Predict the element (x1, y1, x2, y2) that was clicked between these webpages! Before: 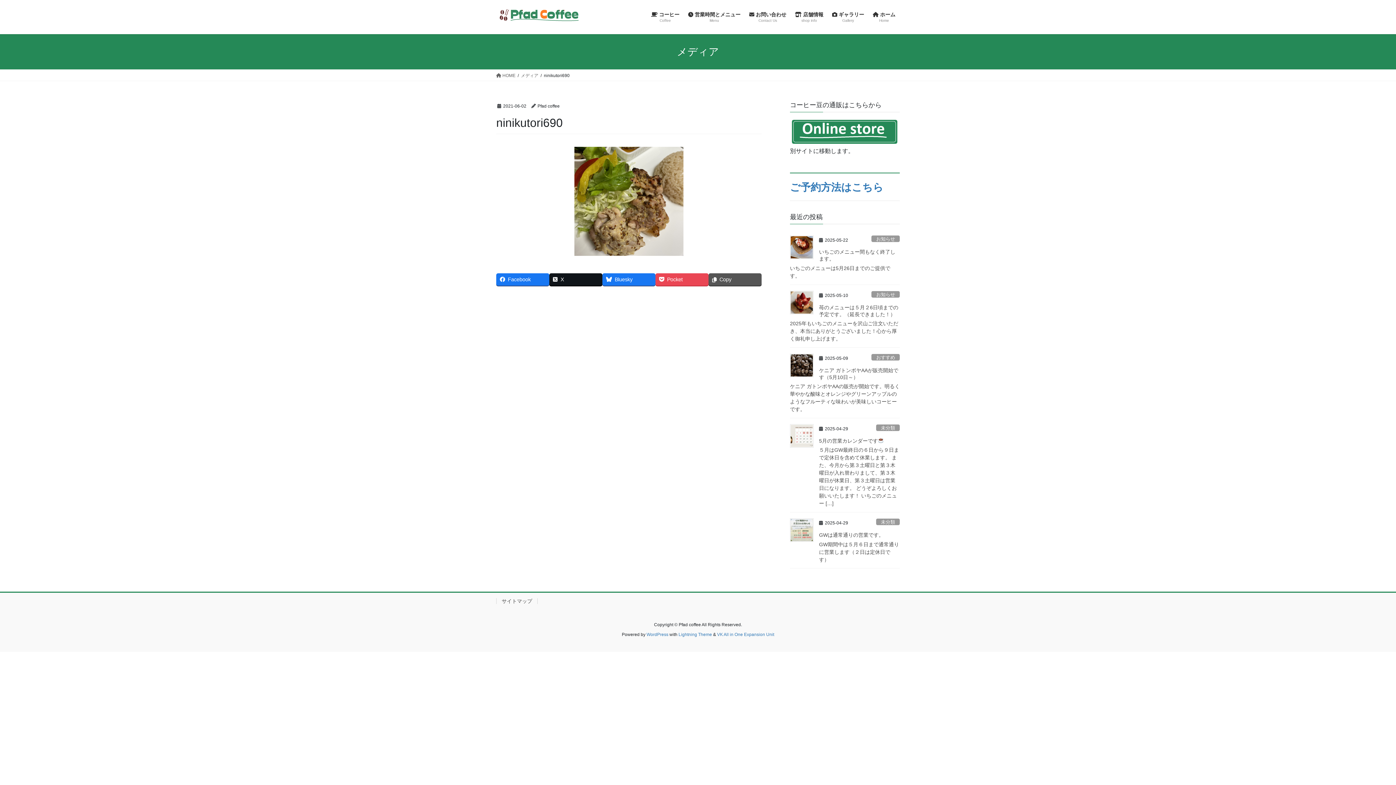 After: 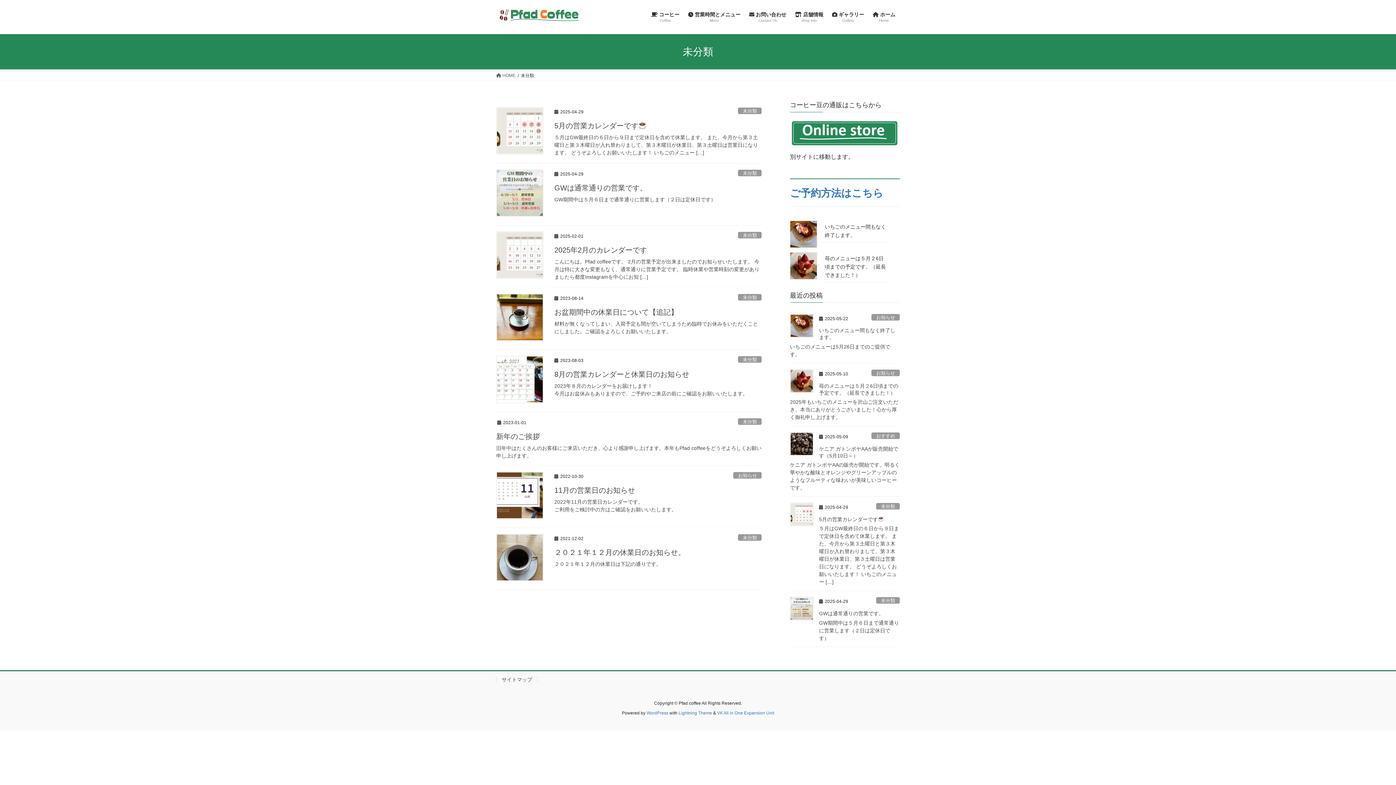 Action: label: 未分類 bbox: (876, 518, 900, 525)